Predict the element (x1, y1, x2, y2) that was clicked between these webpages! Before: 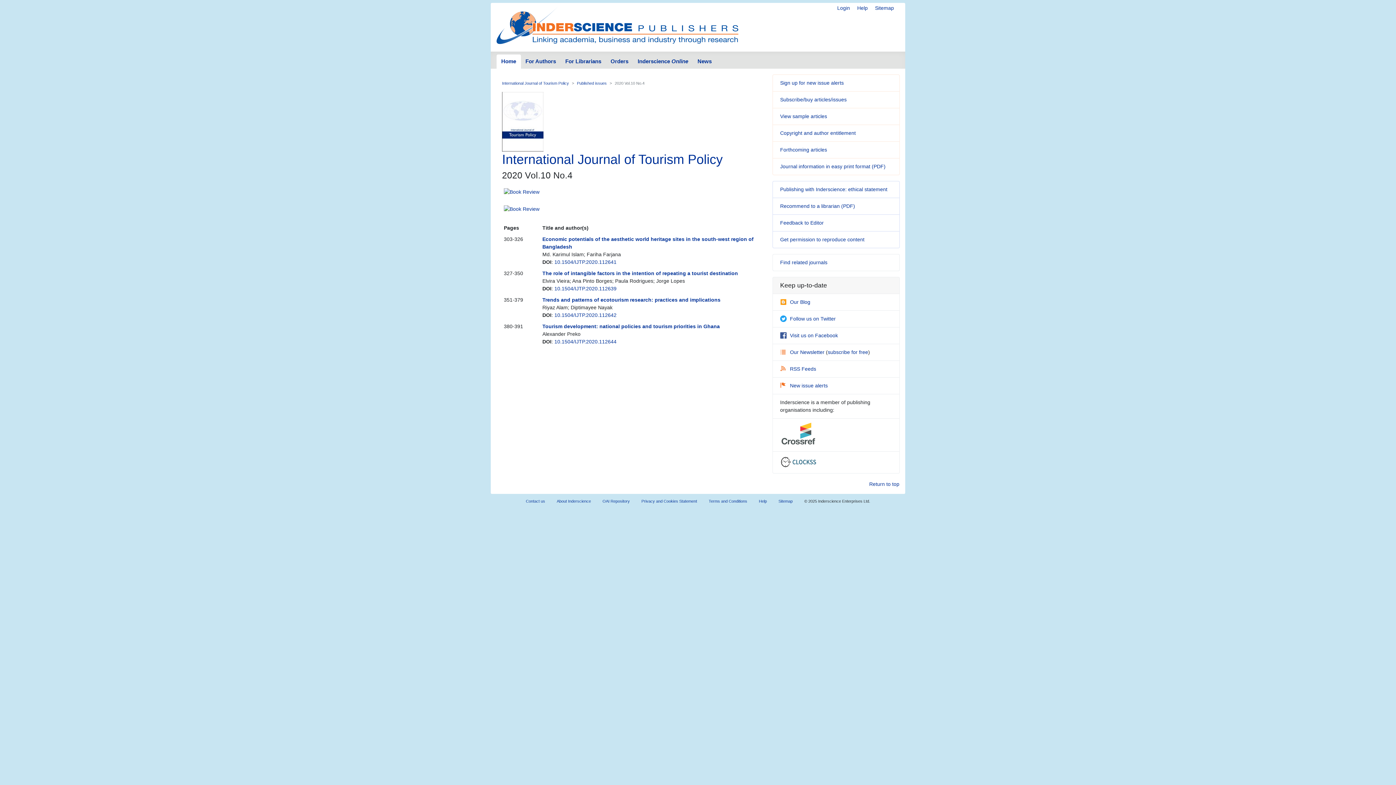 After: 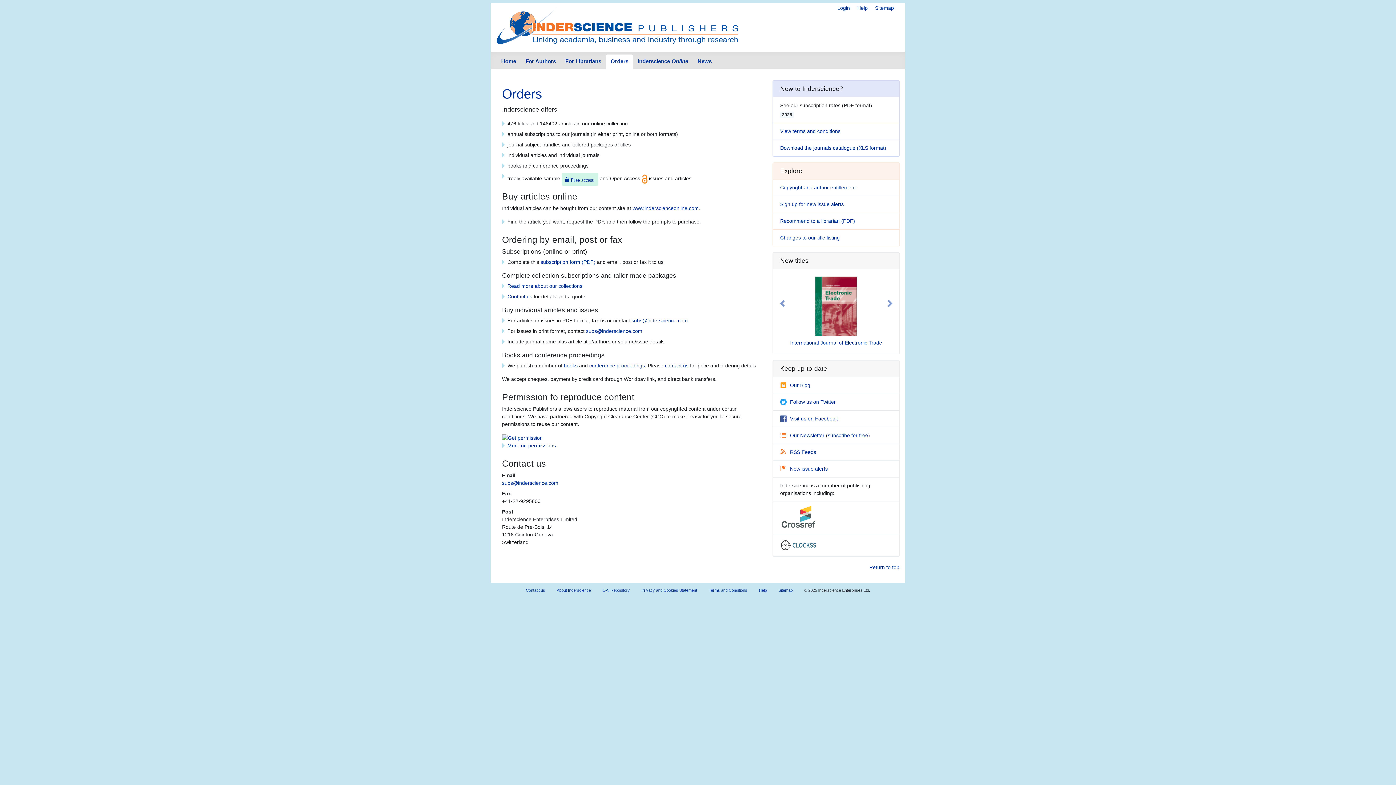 Action: label: Subscribe/buy articles/issues bbox: (780, 96, 846, 102)